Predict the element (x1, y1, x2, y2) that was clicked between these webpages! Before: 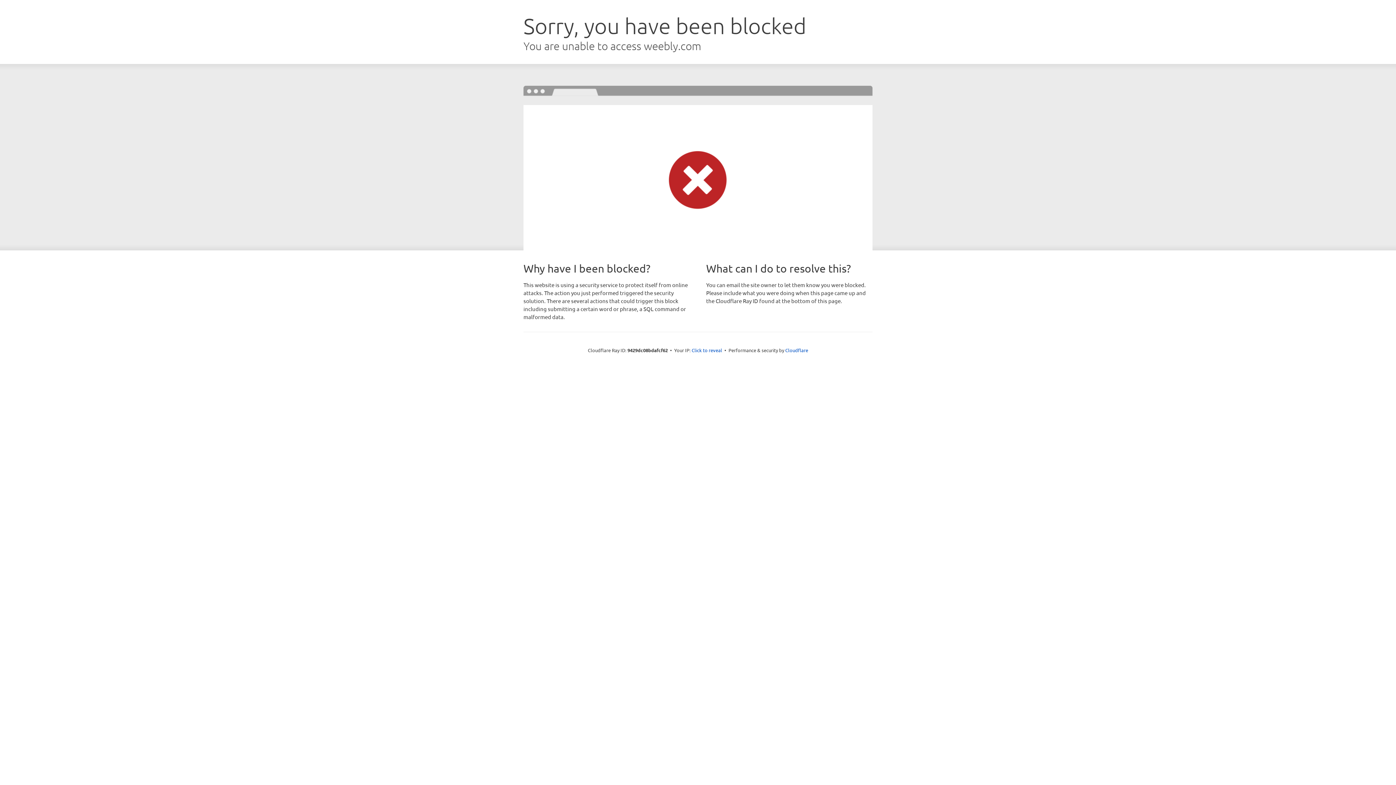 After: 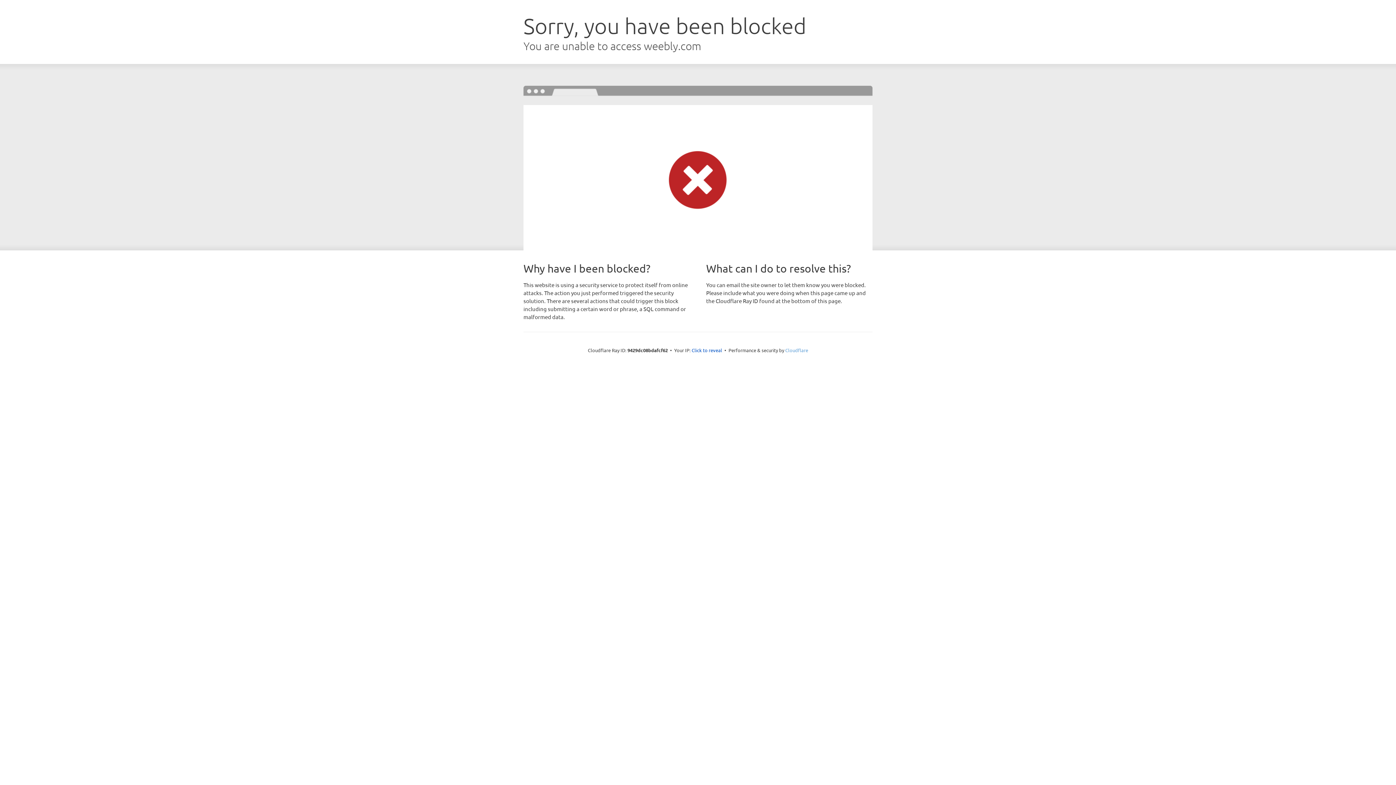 Action: bbox: (785, 347, 808, 353) label: Cloudflare